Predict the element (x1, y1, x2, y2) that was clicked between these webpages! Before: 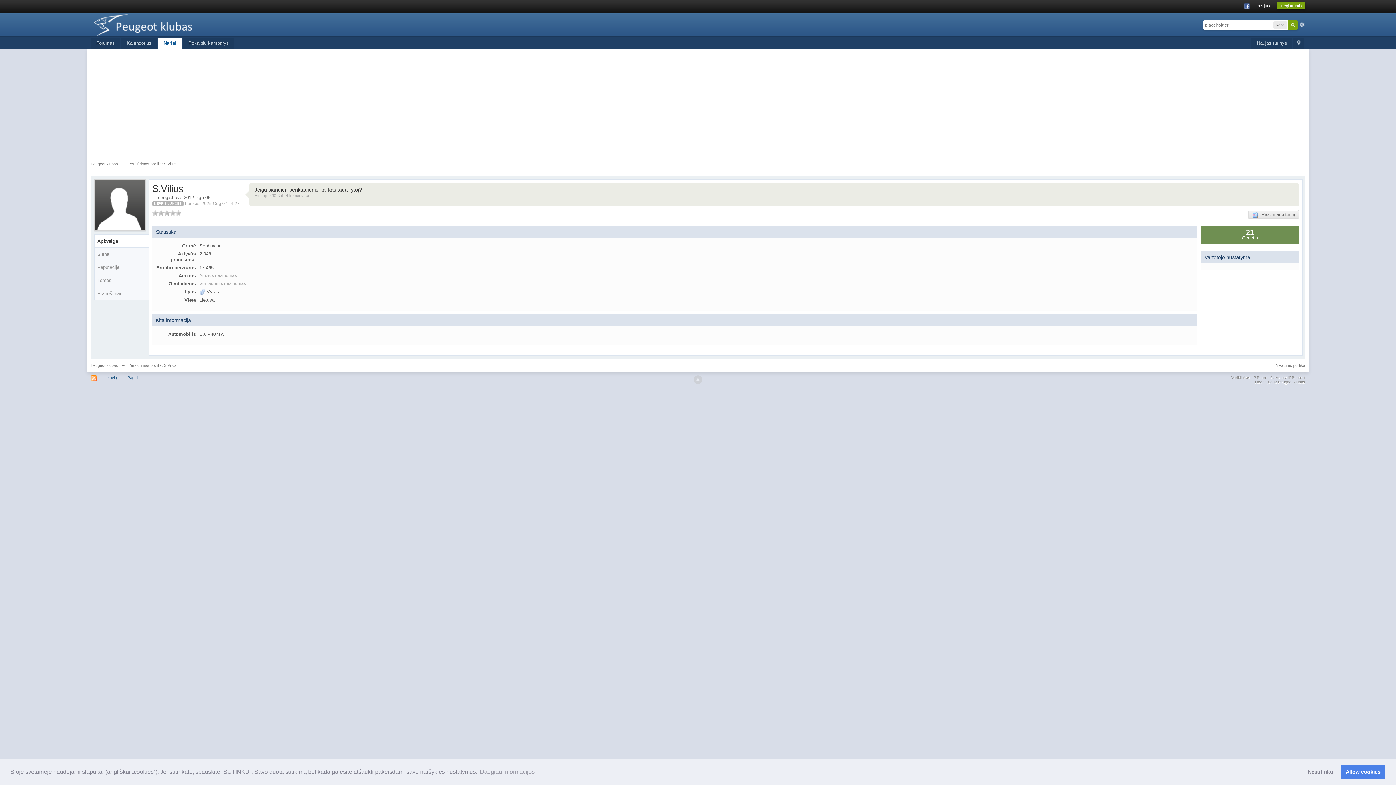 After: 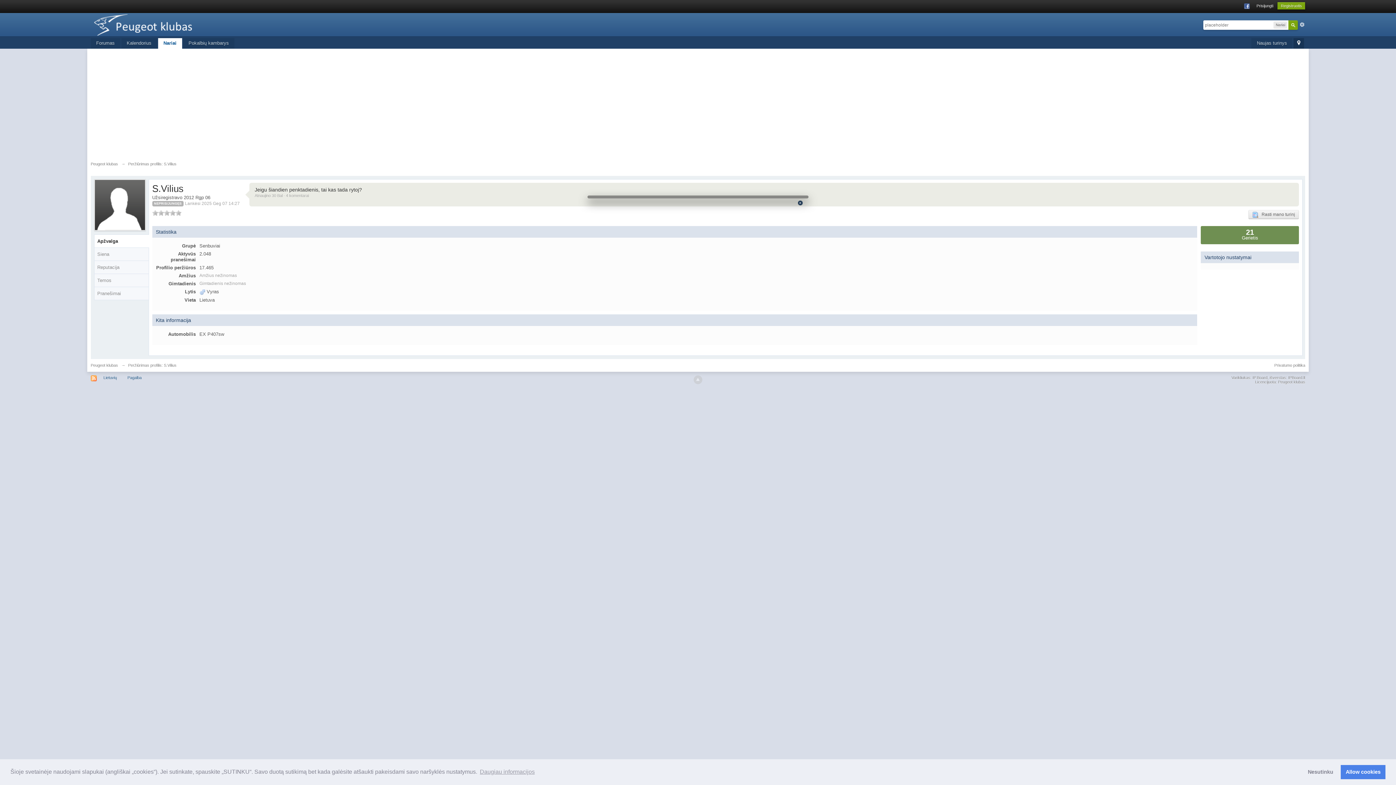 Action: bbox: (1293, 38, 1304, 48) label:  